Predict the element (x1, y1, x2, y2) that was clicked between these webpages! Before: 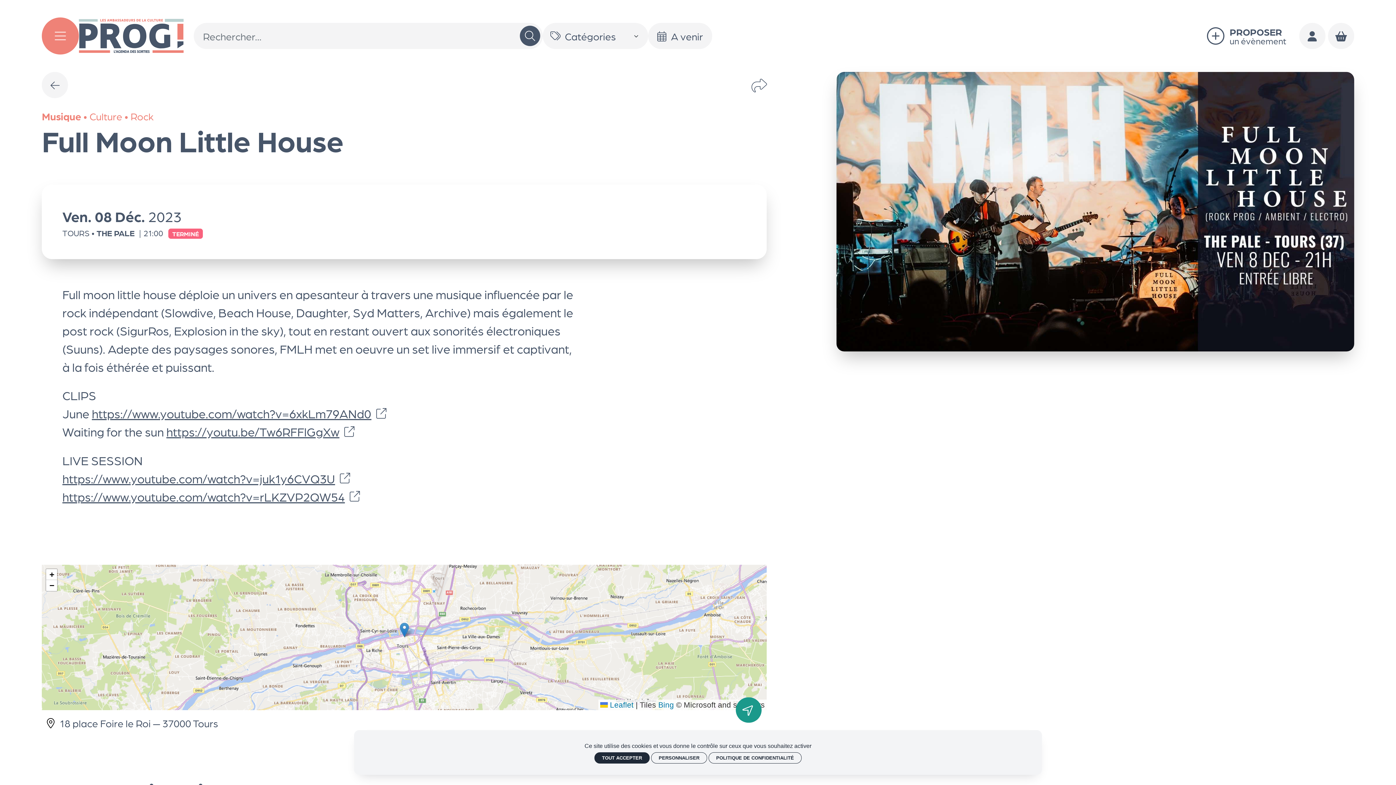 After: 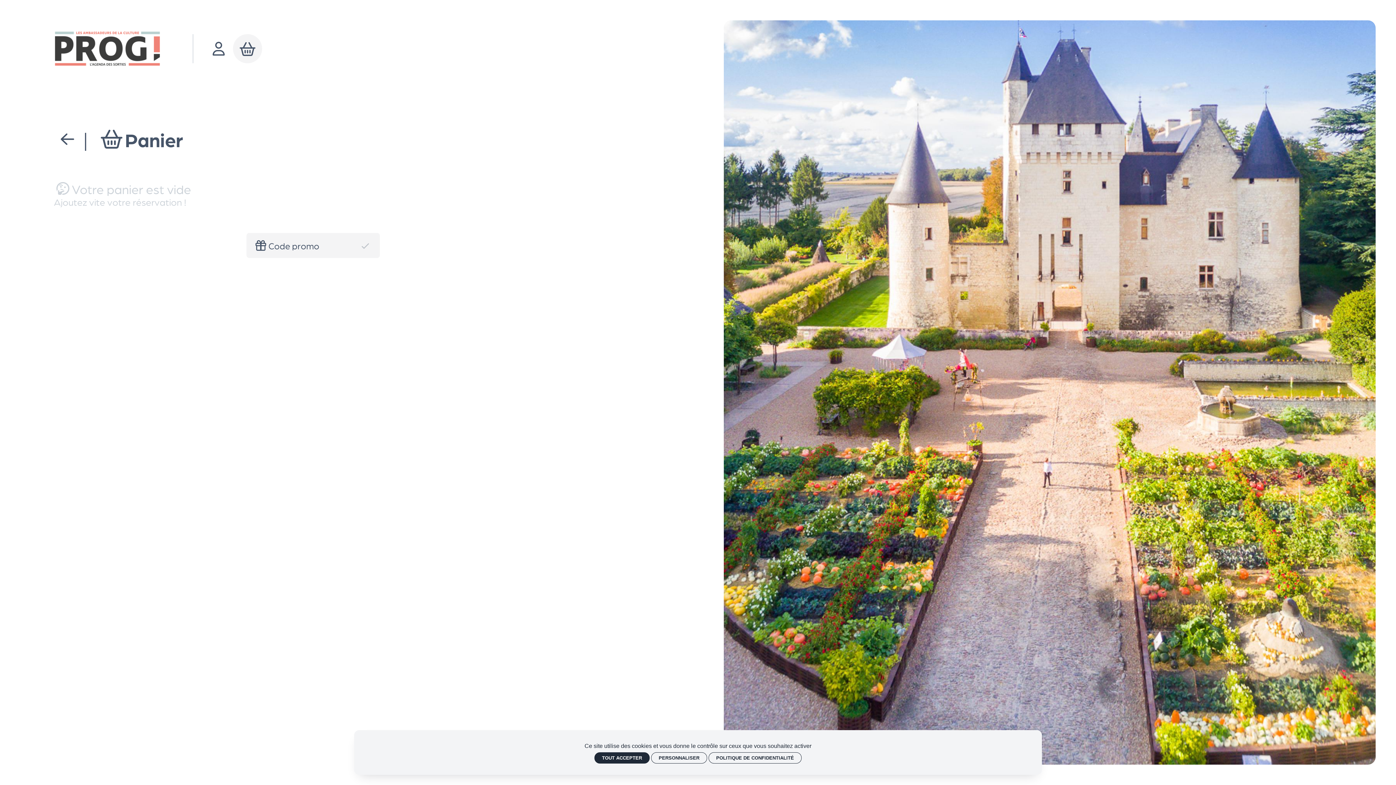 Action: bbox: (1328, 22, 1354, 49) label: Mon Panier